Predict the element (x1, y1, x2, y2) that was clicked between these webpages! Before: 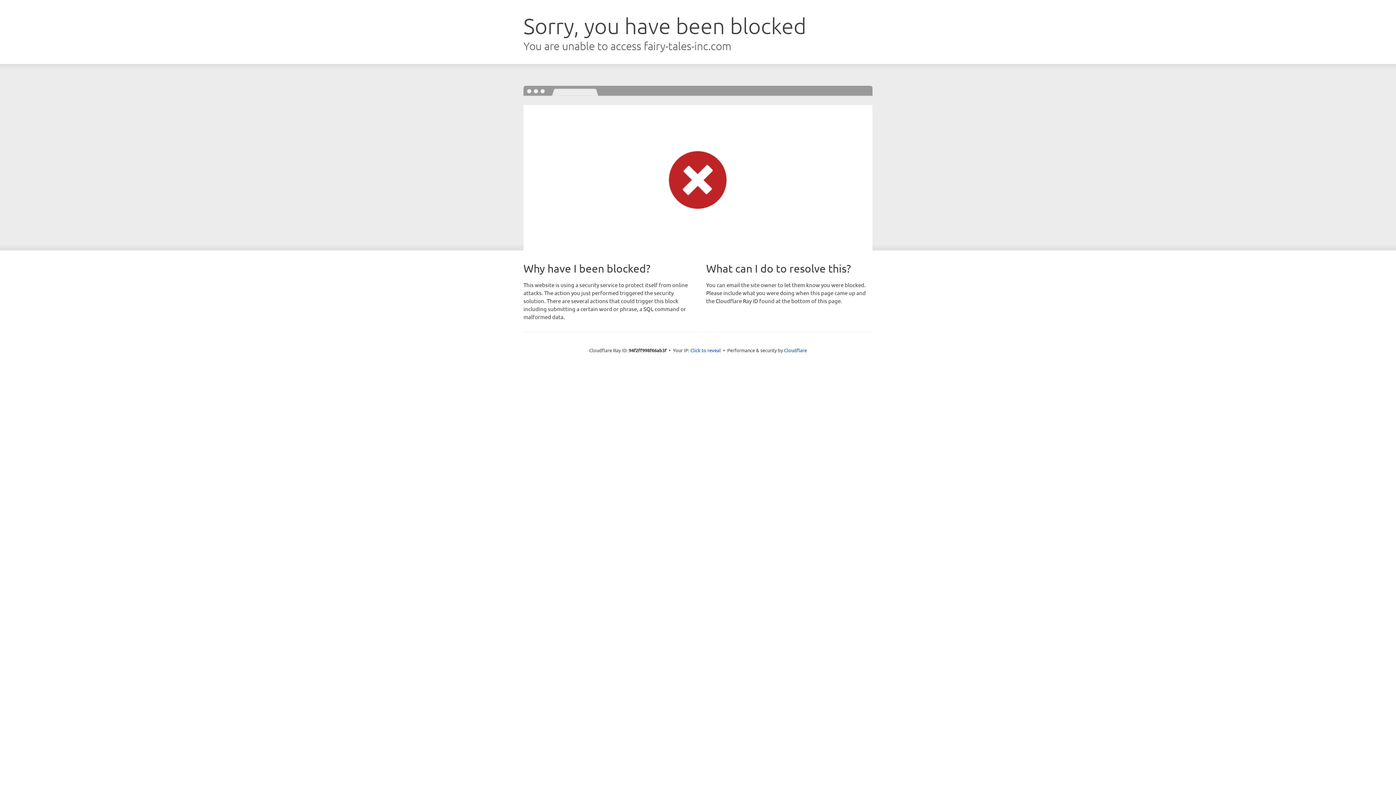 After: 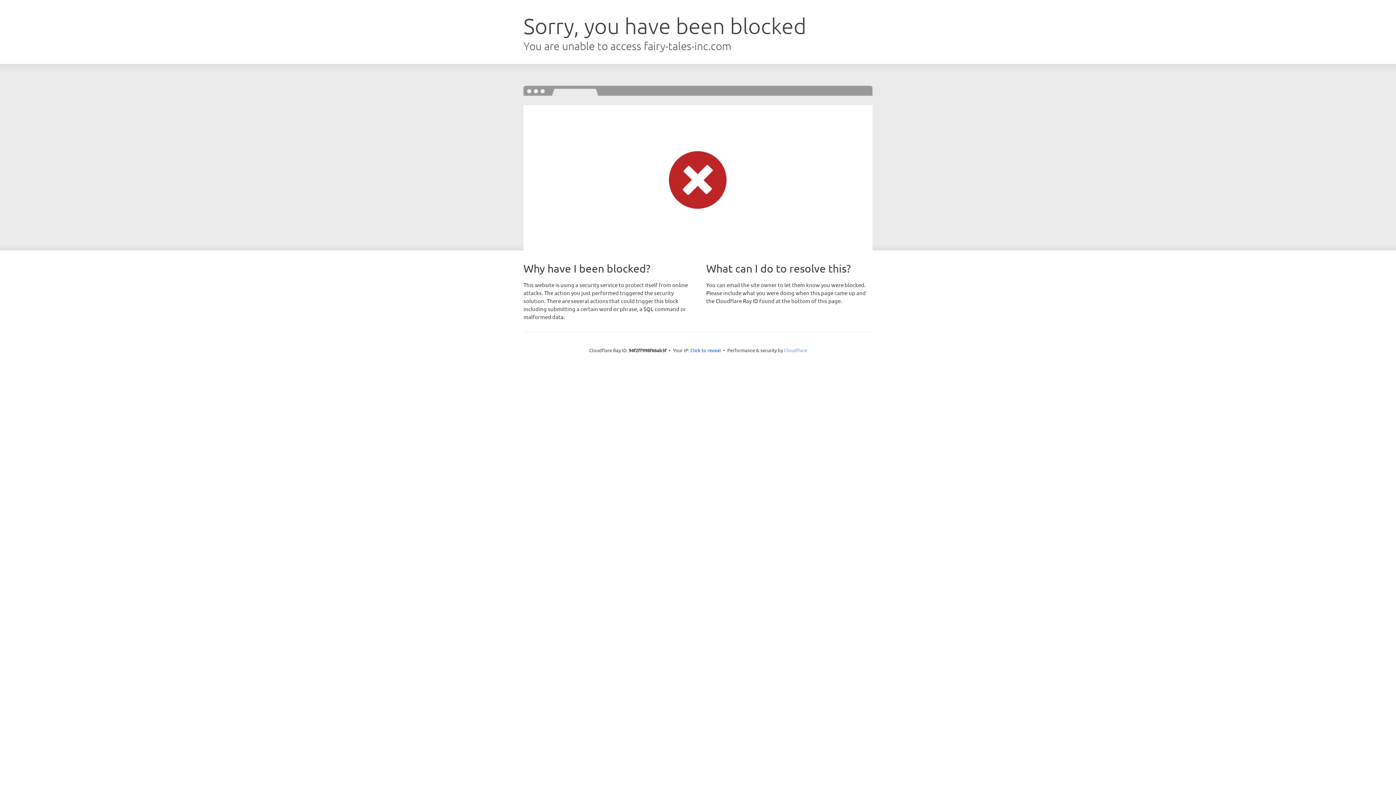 Action: bbox: (784, 347, 807, 353) label: Cloudflare